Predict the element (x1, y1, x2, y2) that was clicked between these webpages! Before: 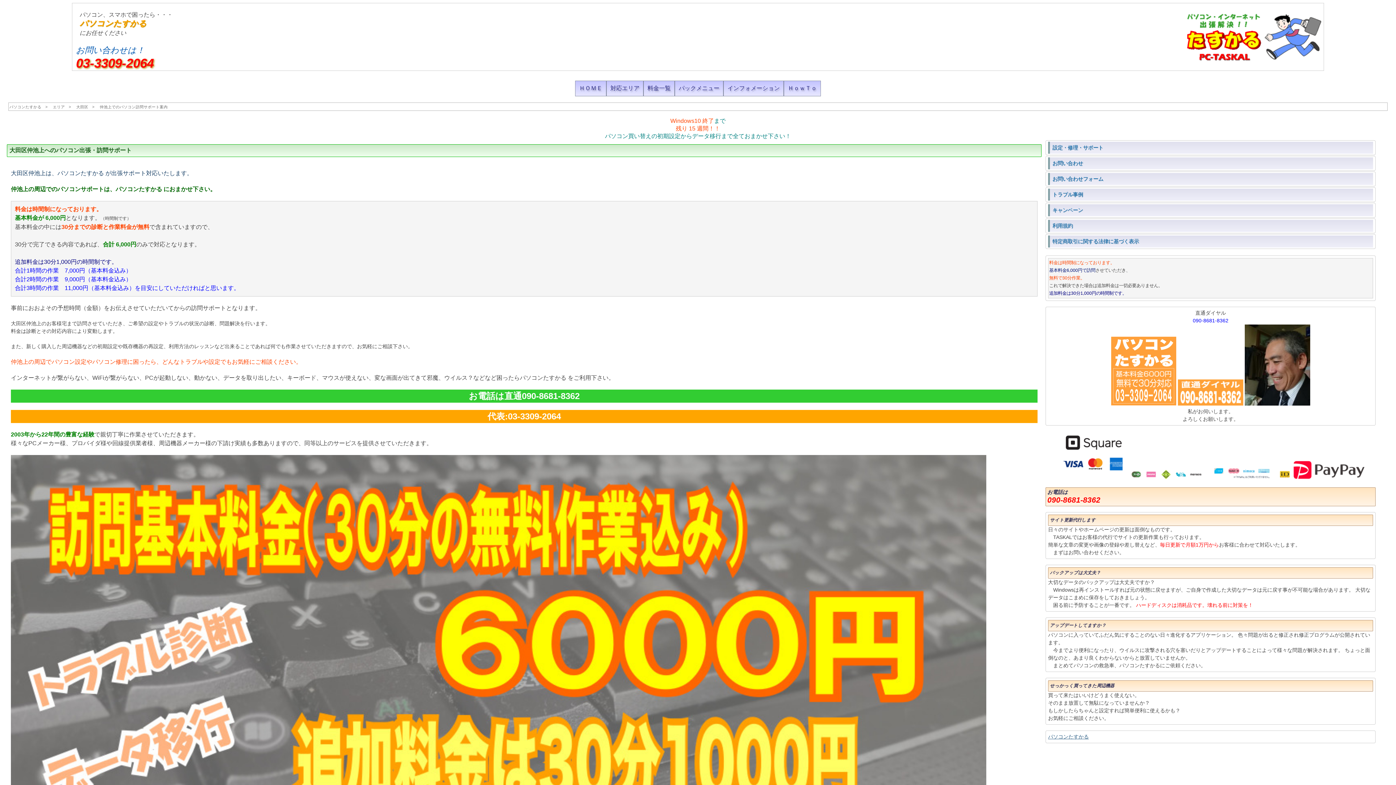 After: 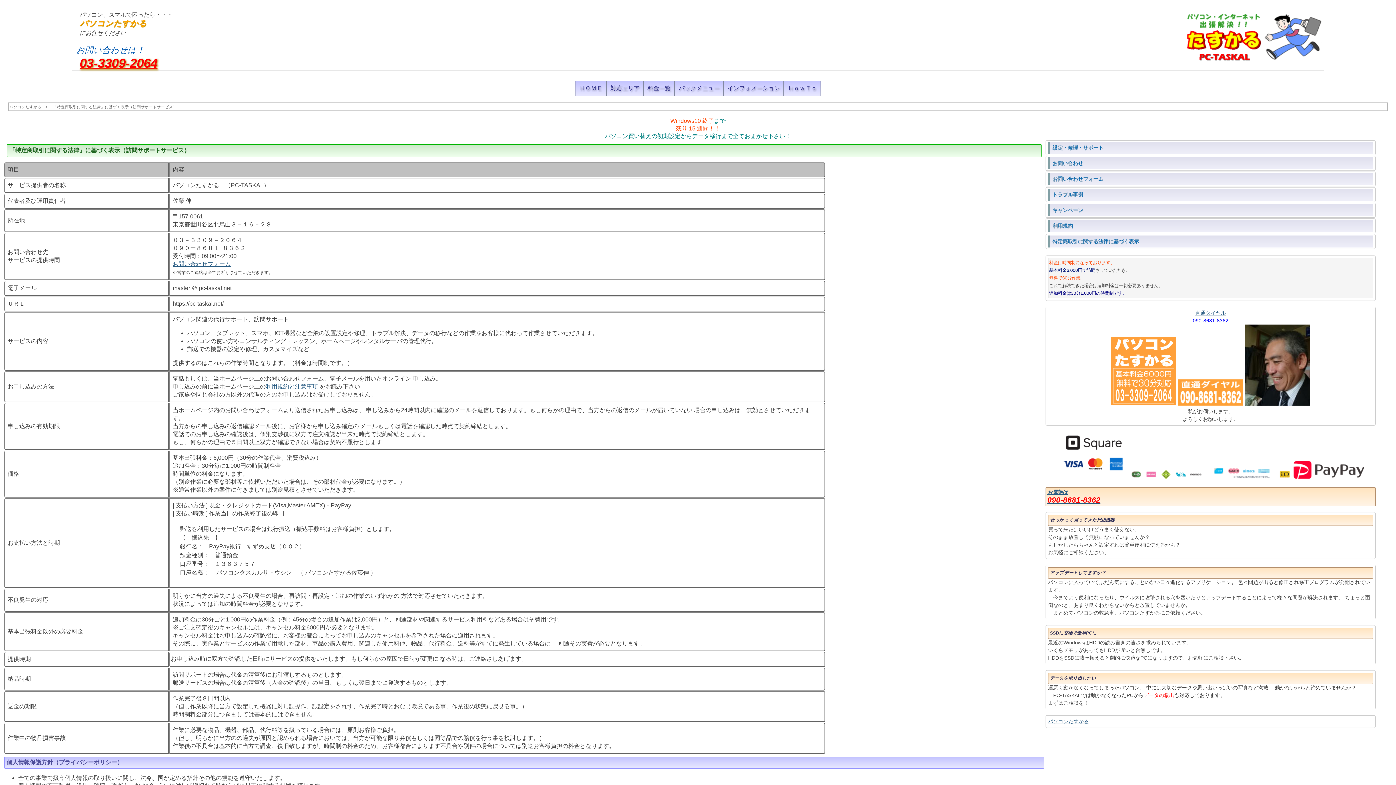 Action: bbox: (1048, 235, 1373, 247) label: 特定商取引に関する法律に基づく表示